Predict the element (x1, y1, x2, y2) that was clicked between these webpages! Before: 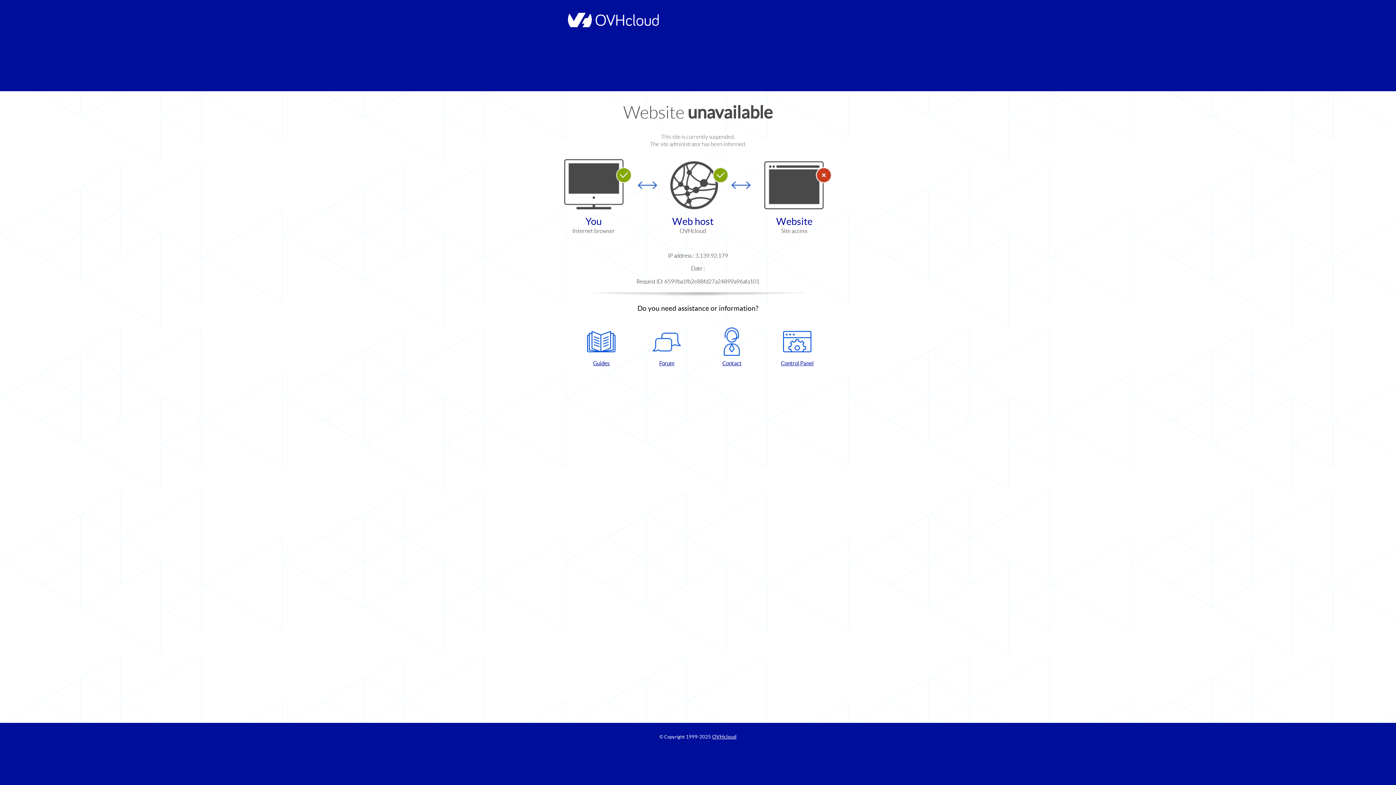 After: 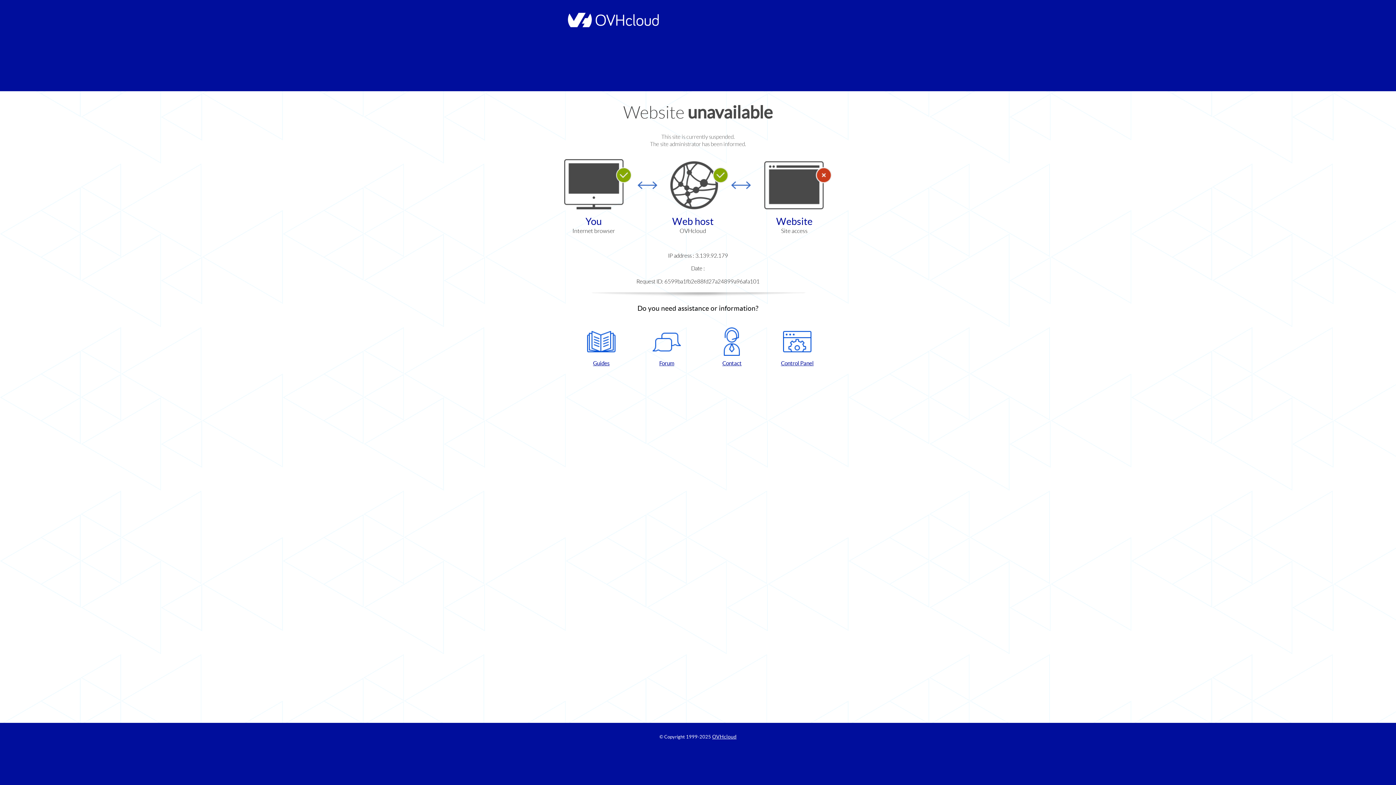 Action: bbox: (702, 327, 761, 367) label: Contact